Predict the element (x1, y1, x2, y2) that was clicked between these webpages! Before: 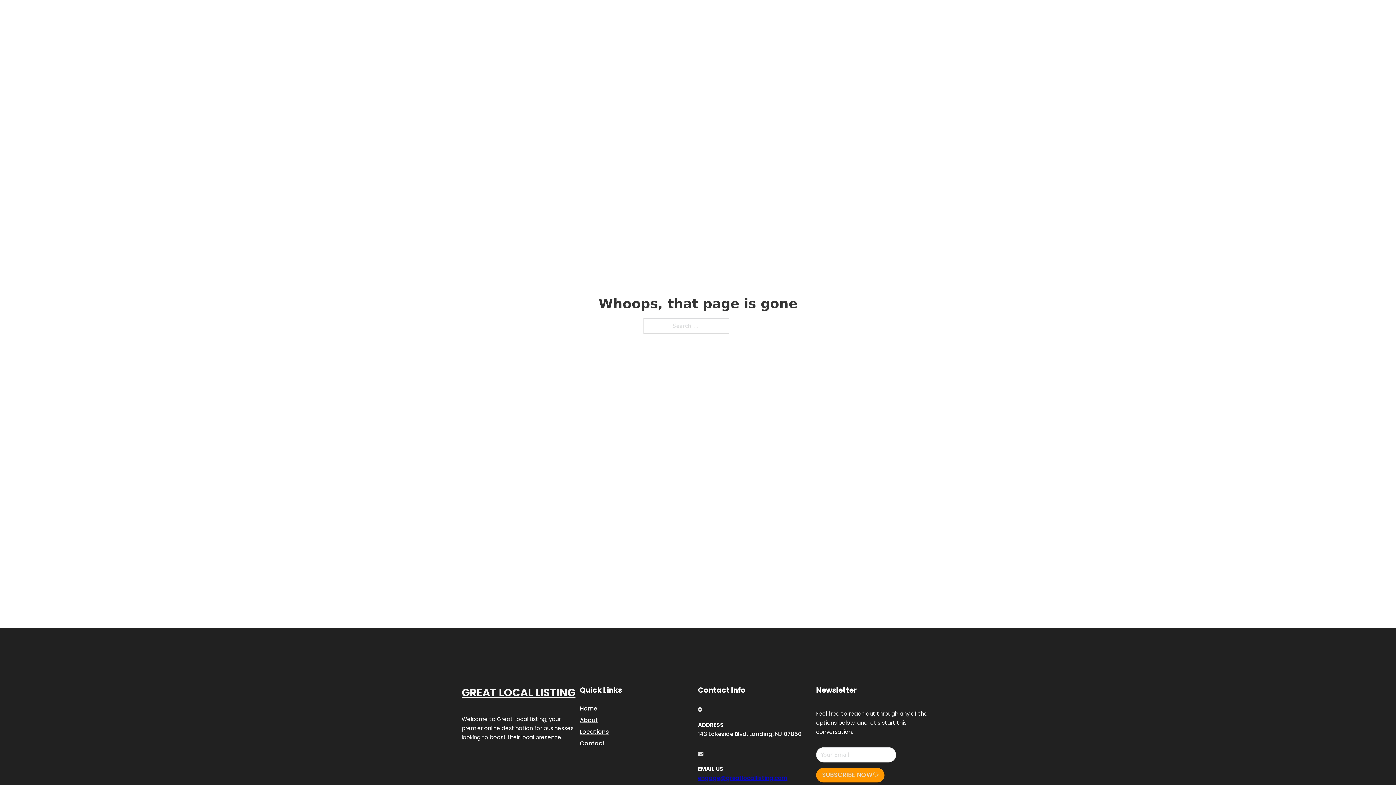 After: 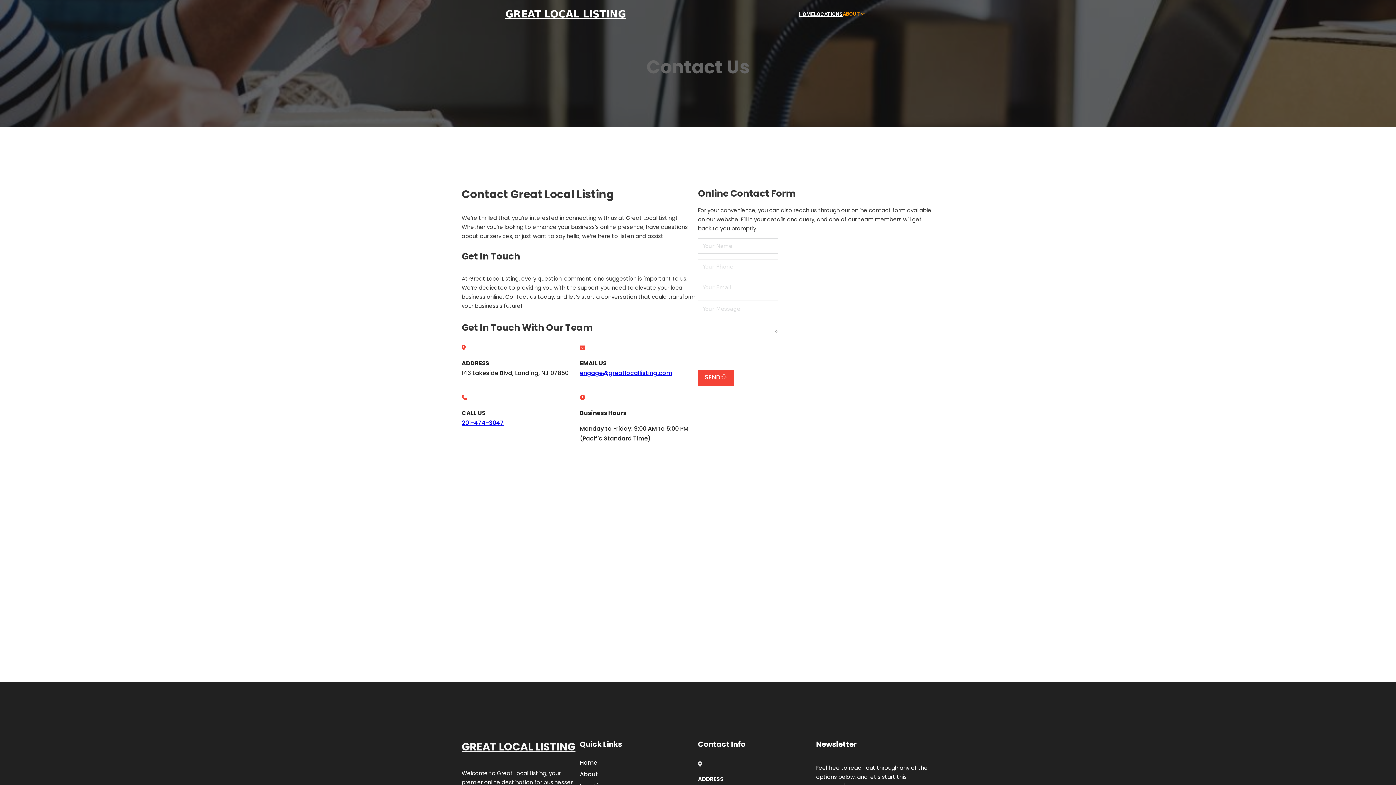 Action: label: Contact bbox: (580, 738, 605, 748)